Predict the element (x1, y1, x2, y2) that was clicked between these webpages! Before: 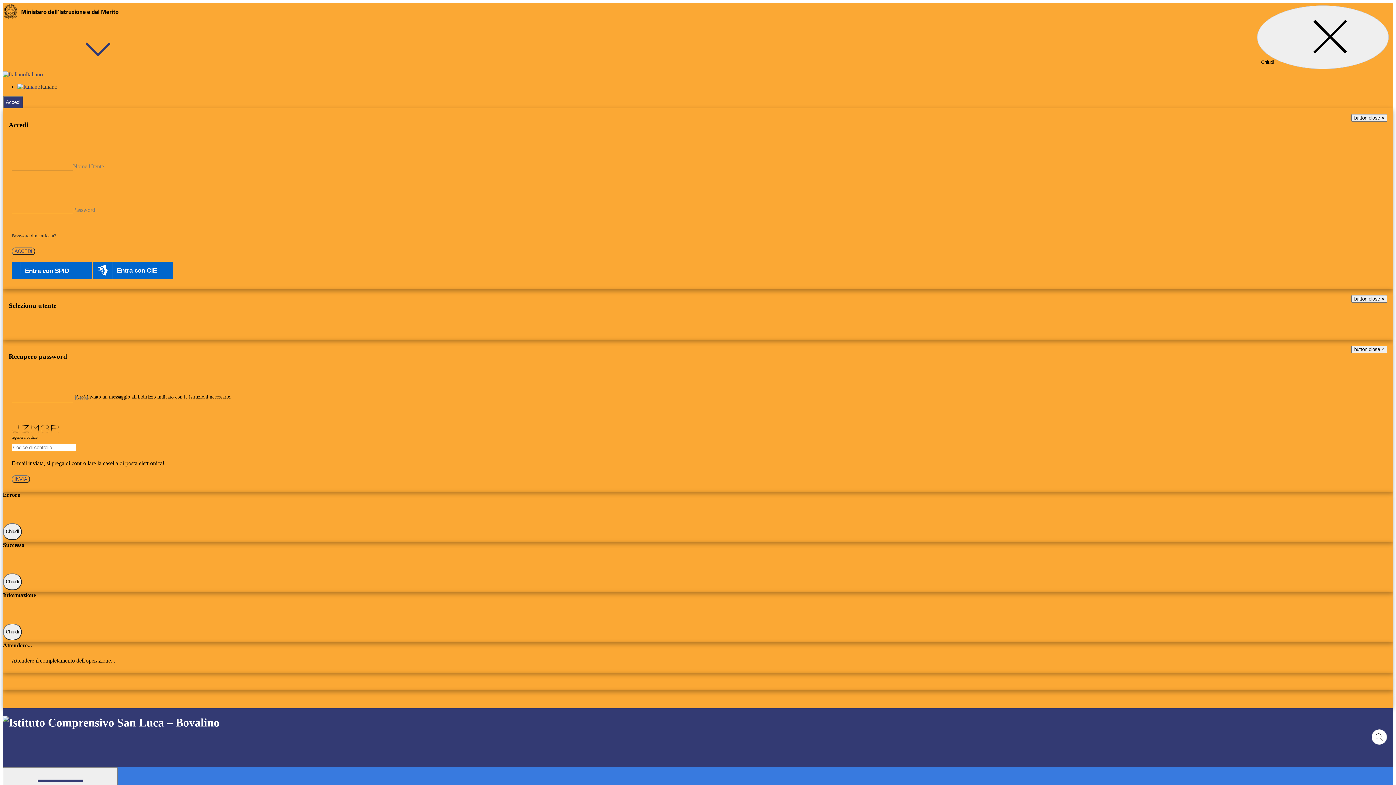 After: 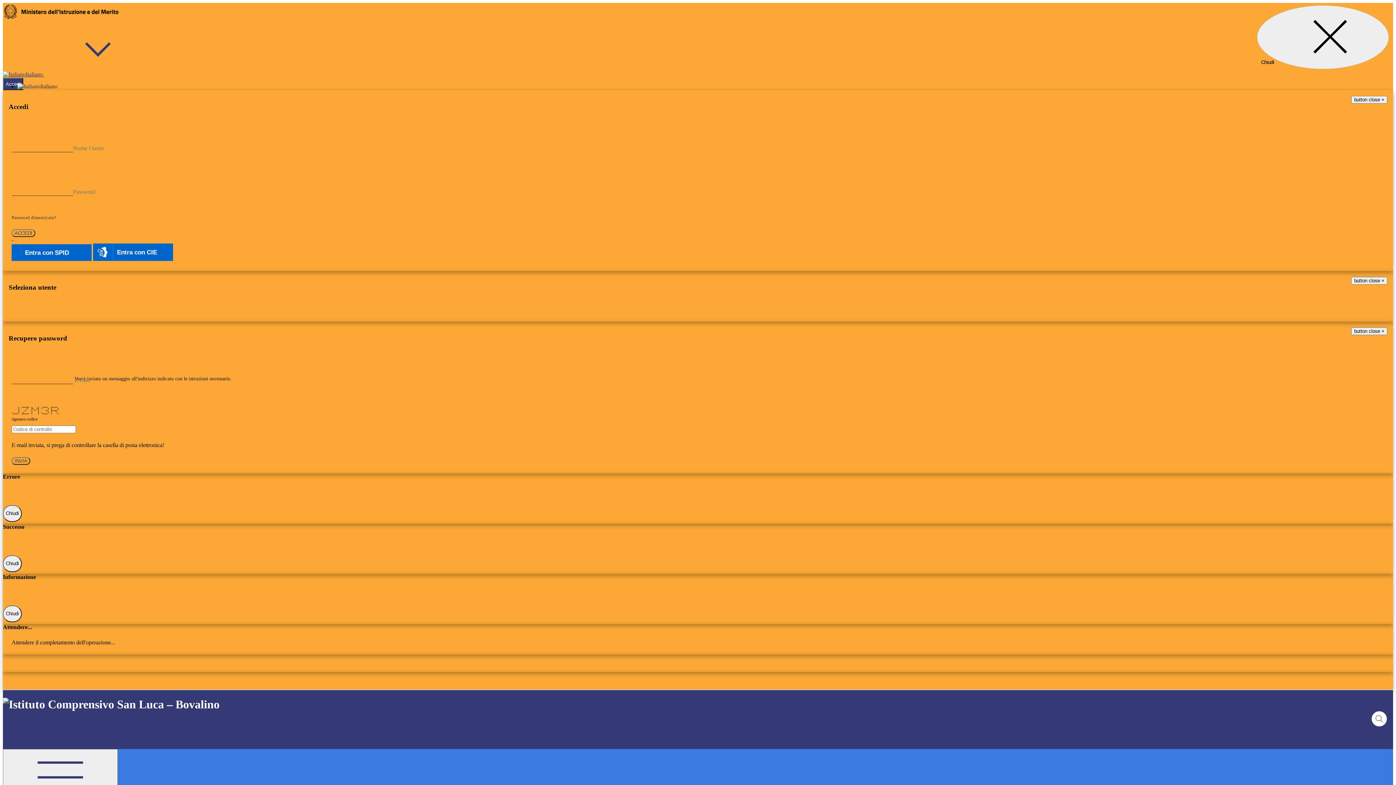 Action: bbox: (2, 71, 153, 77) label: Italiano 